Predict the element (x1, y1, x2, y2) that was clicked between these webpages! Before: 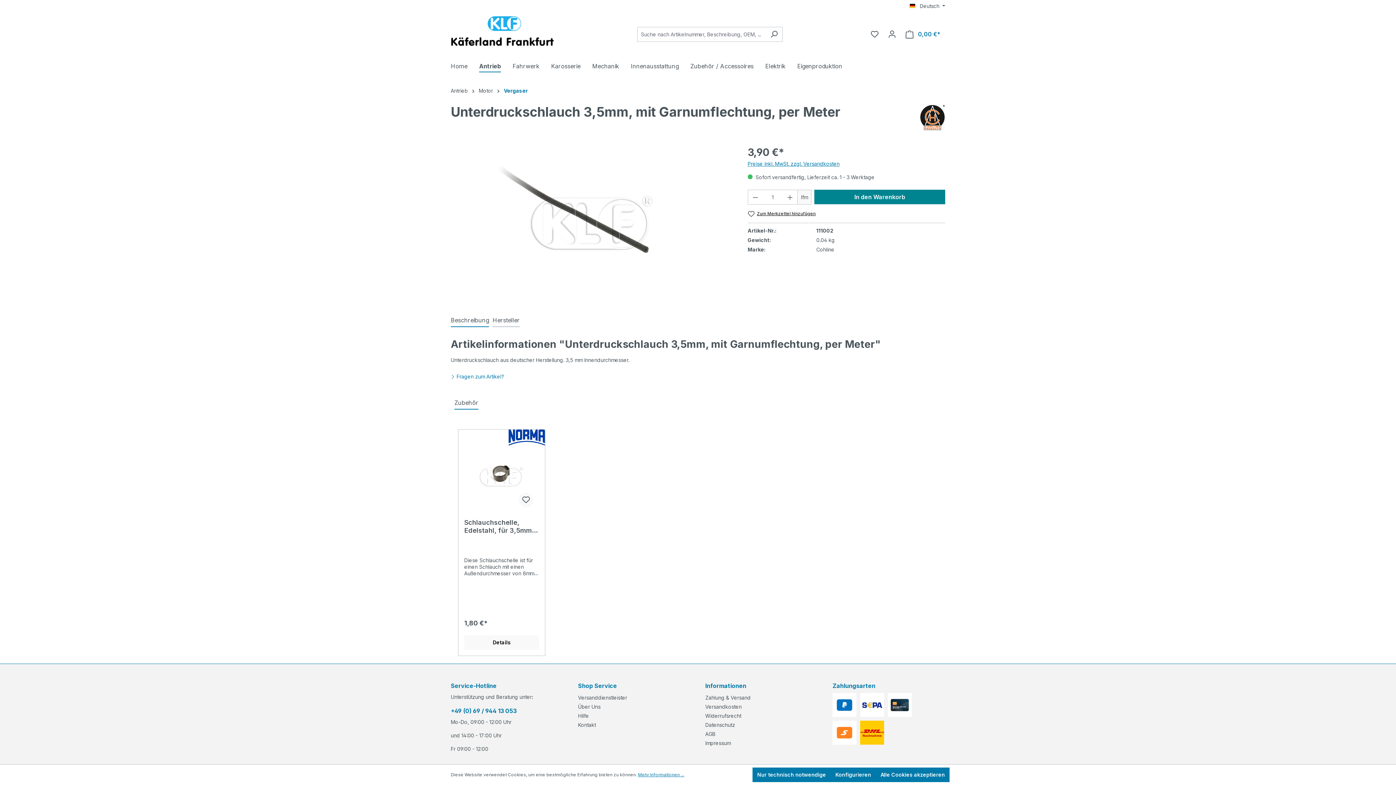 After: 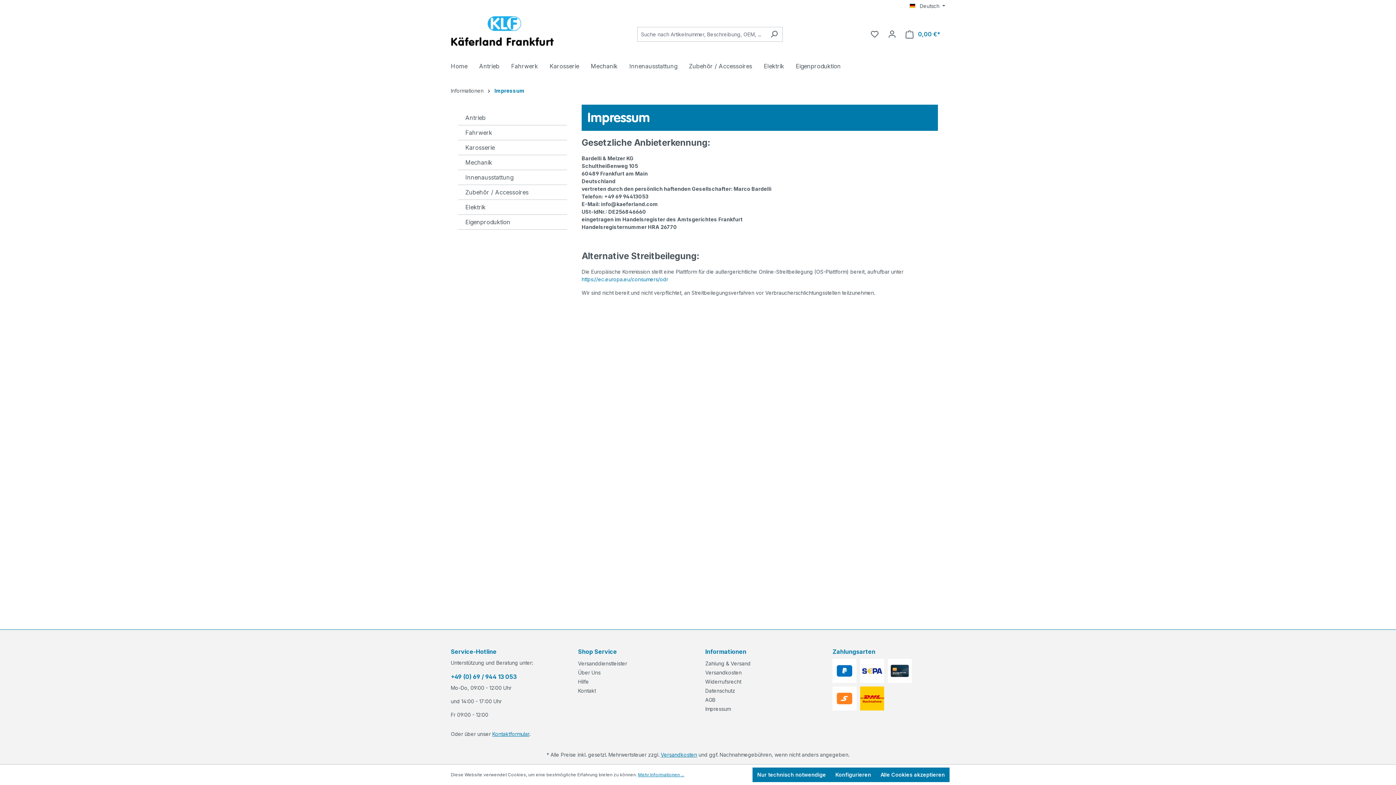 Action: label: Impressum bbox: (705, 740, 730, 746)